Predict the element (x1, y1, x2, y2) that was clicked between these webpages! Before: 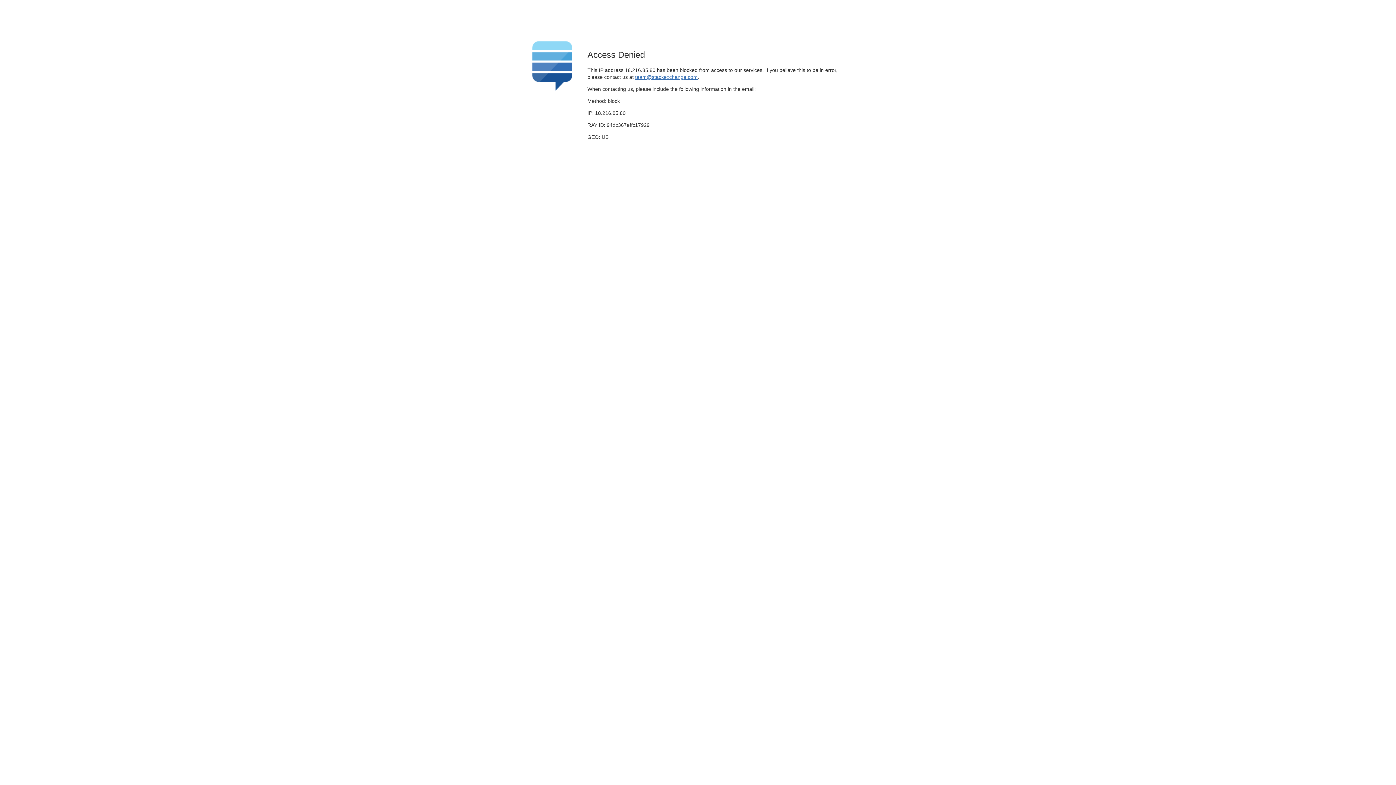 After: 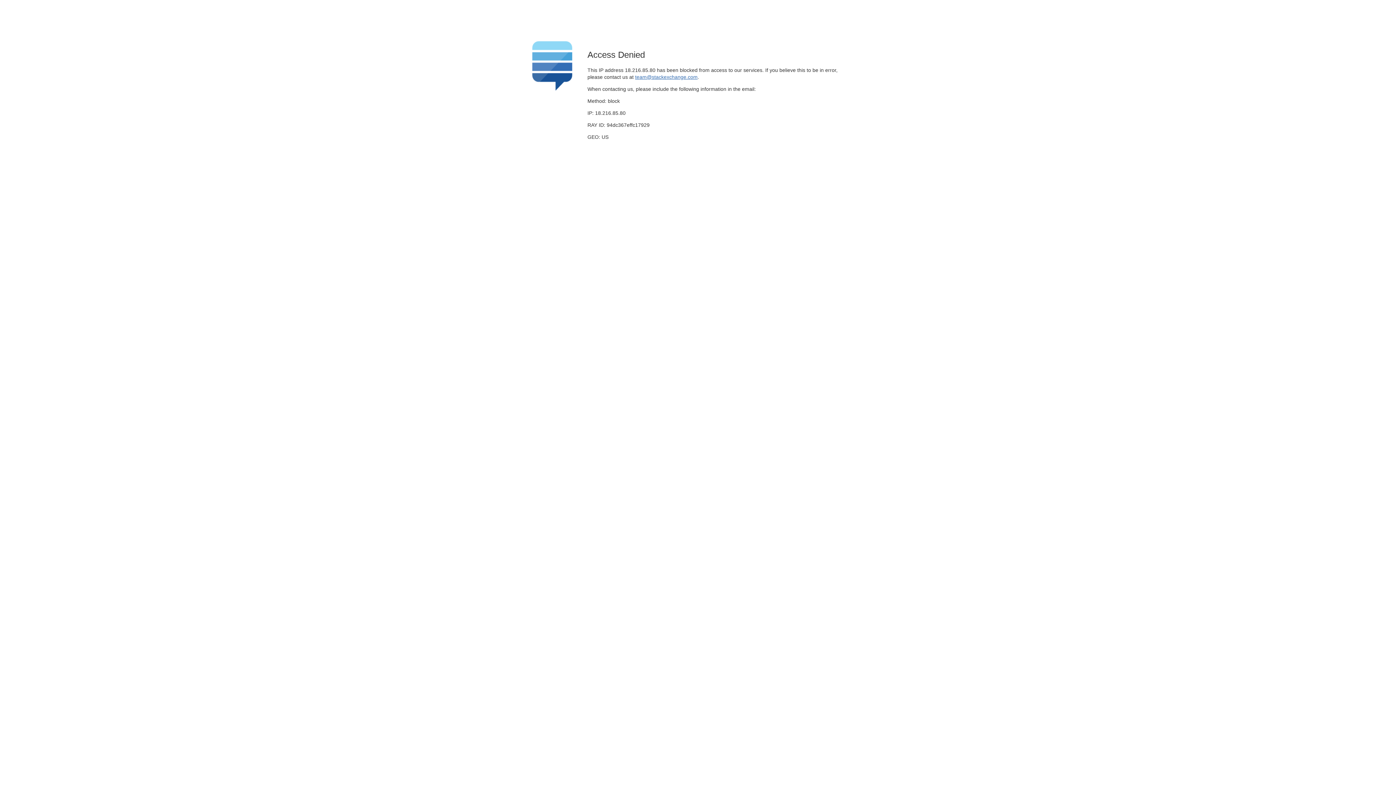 Action: label: team@stackexchange.com bbox: (635, 74, 697, 79)